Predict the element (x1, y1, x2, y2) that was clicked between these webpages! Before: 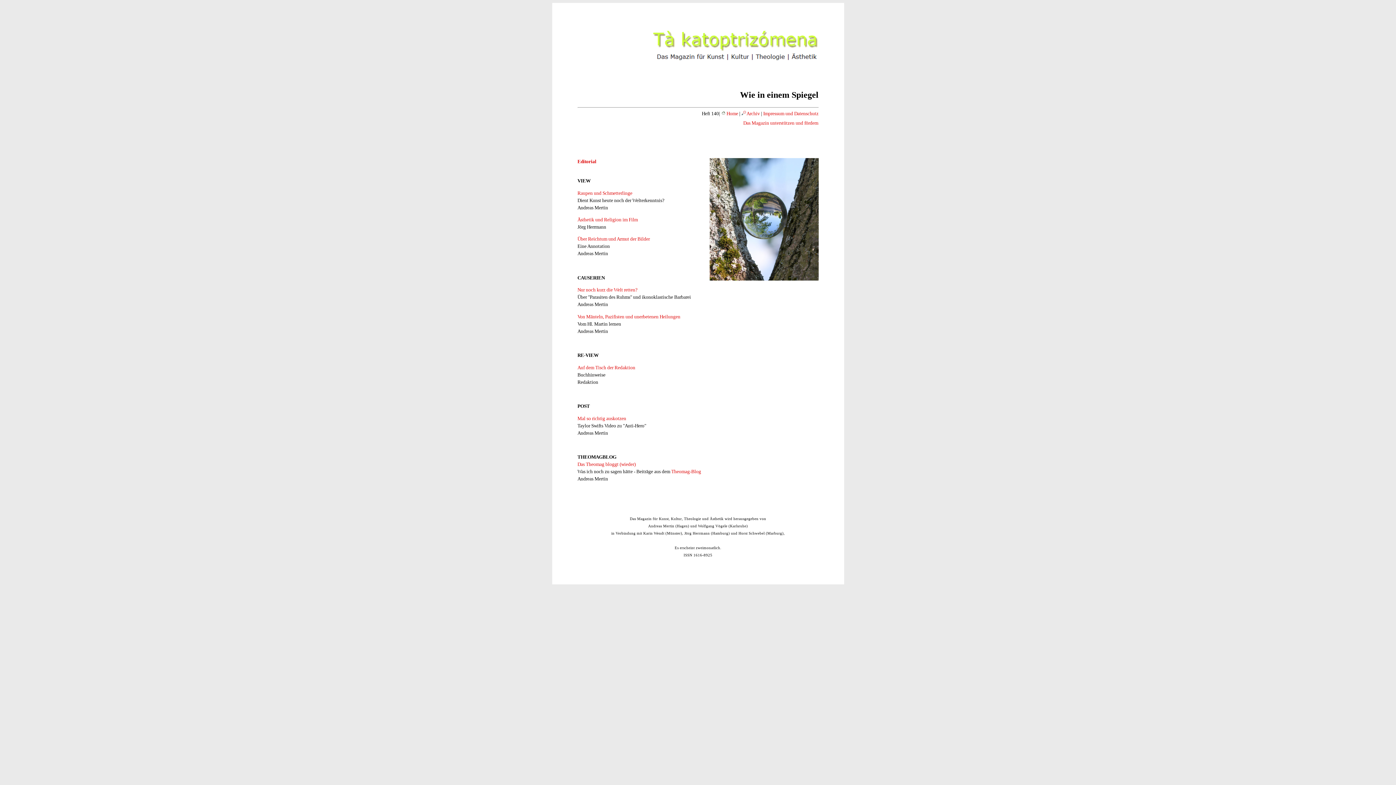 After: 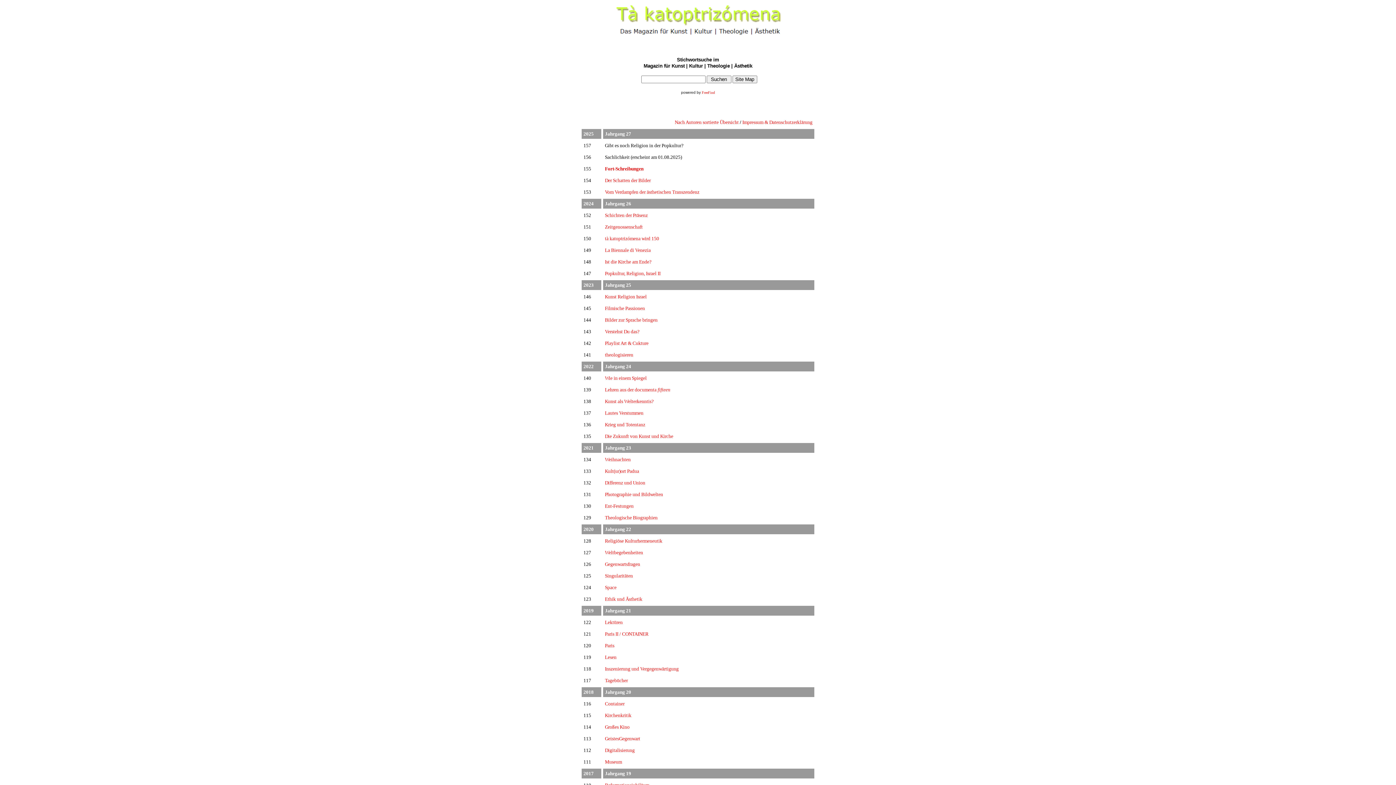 Action: label:  Archiv bbox: (741, 110, 760, 116)